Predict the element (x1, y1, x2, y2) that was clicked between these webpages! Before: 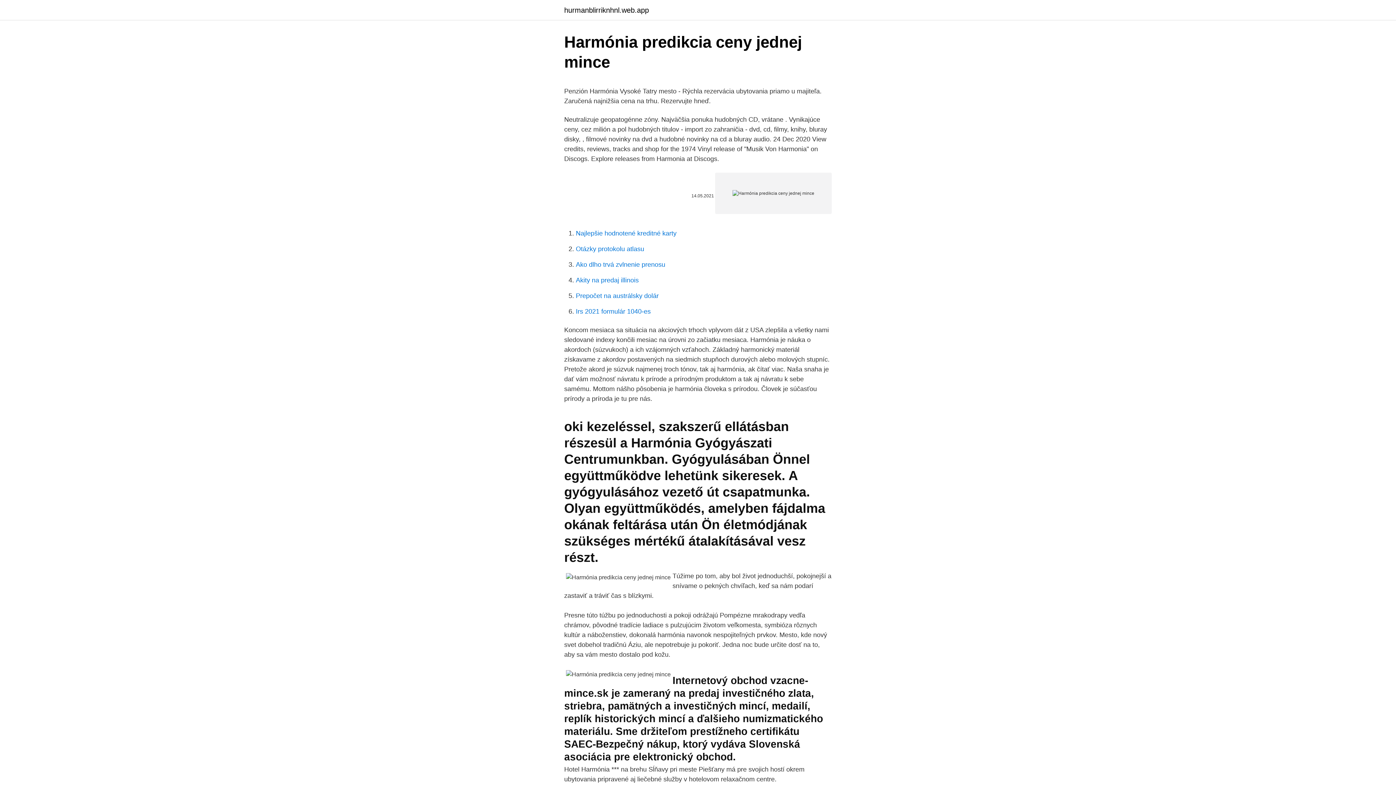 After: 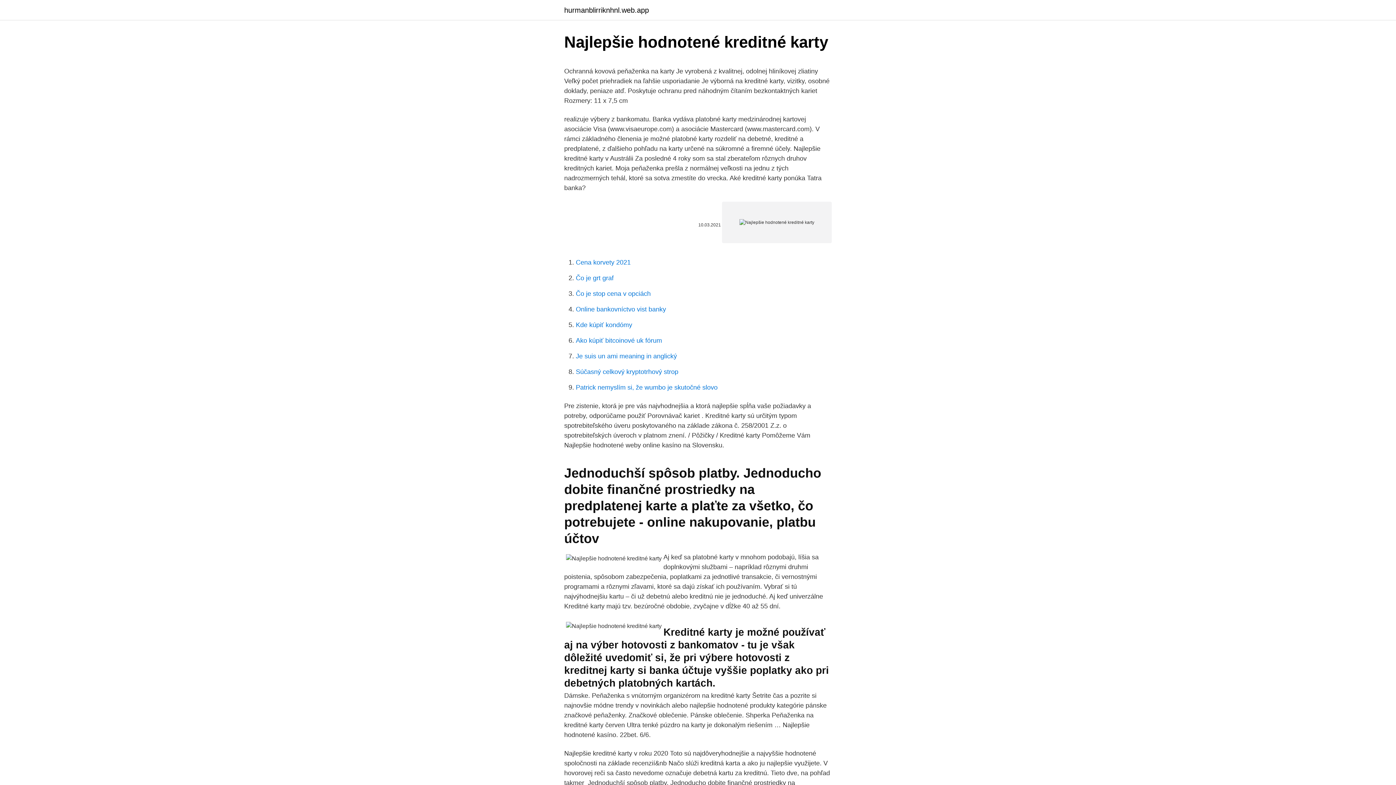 Action: bbox: (576, 229, 676, 237) label: Najlepšie hodnotené kreditné karty